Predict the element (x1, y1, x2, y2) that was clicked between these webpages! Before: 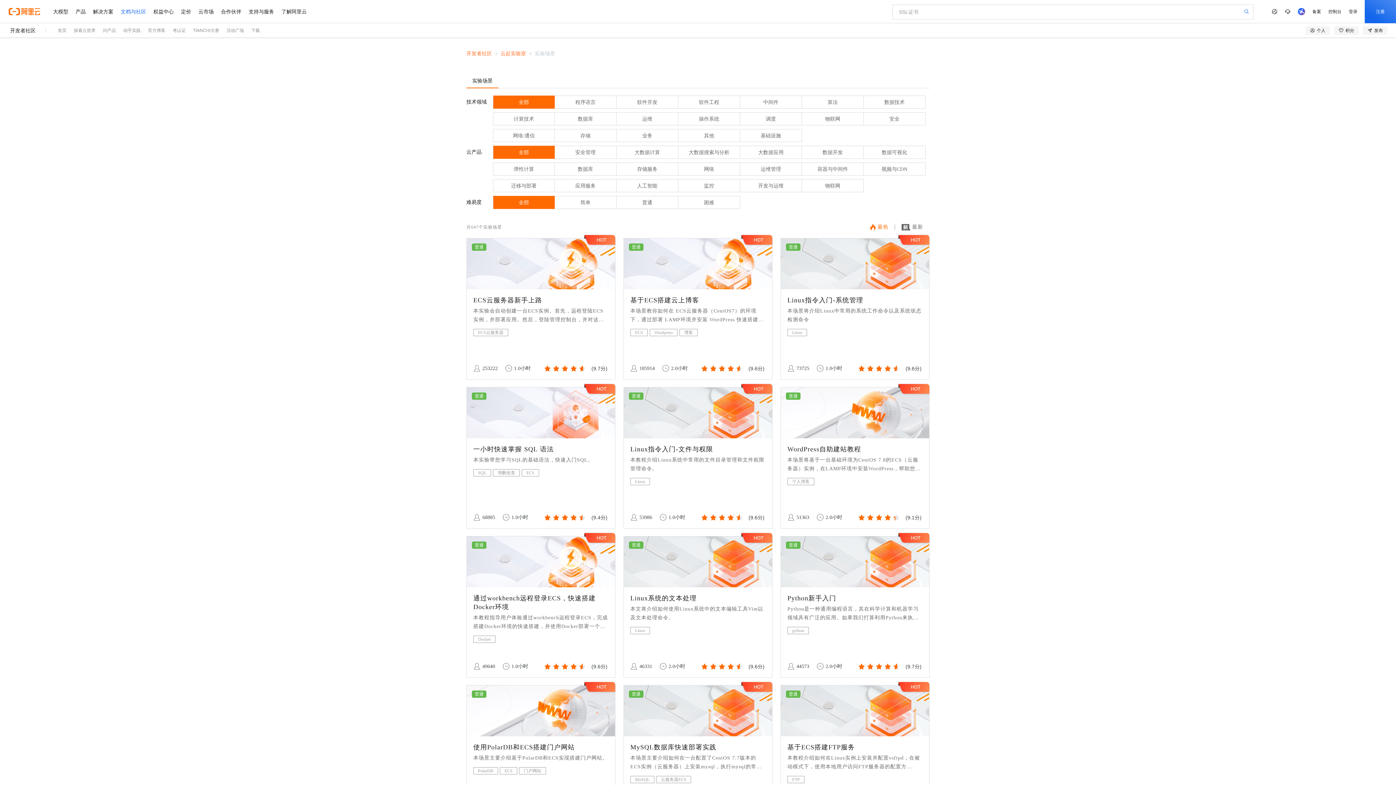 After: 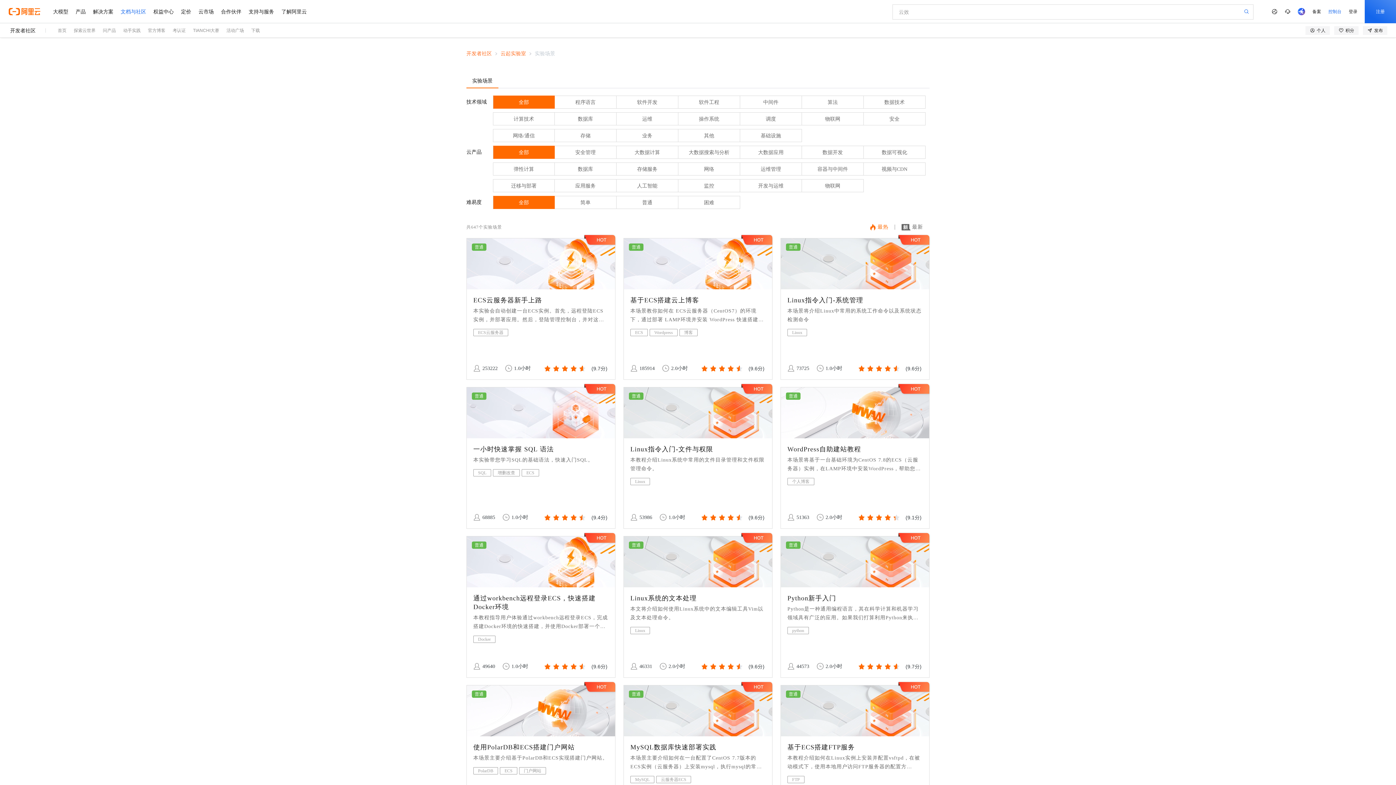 Action: label: 控制台 bbox: (1325, 0, 1345, 23)